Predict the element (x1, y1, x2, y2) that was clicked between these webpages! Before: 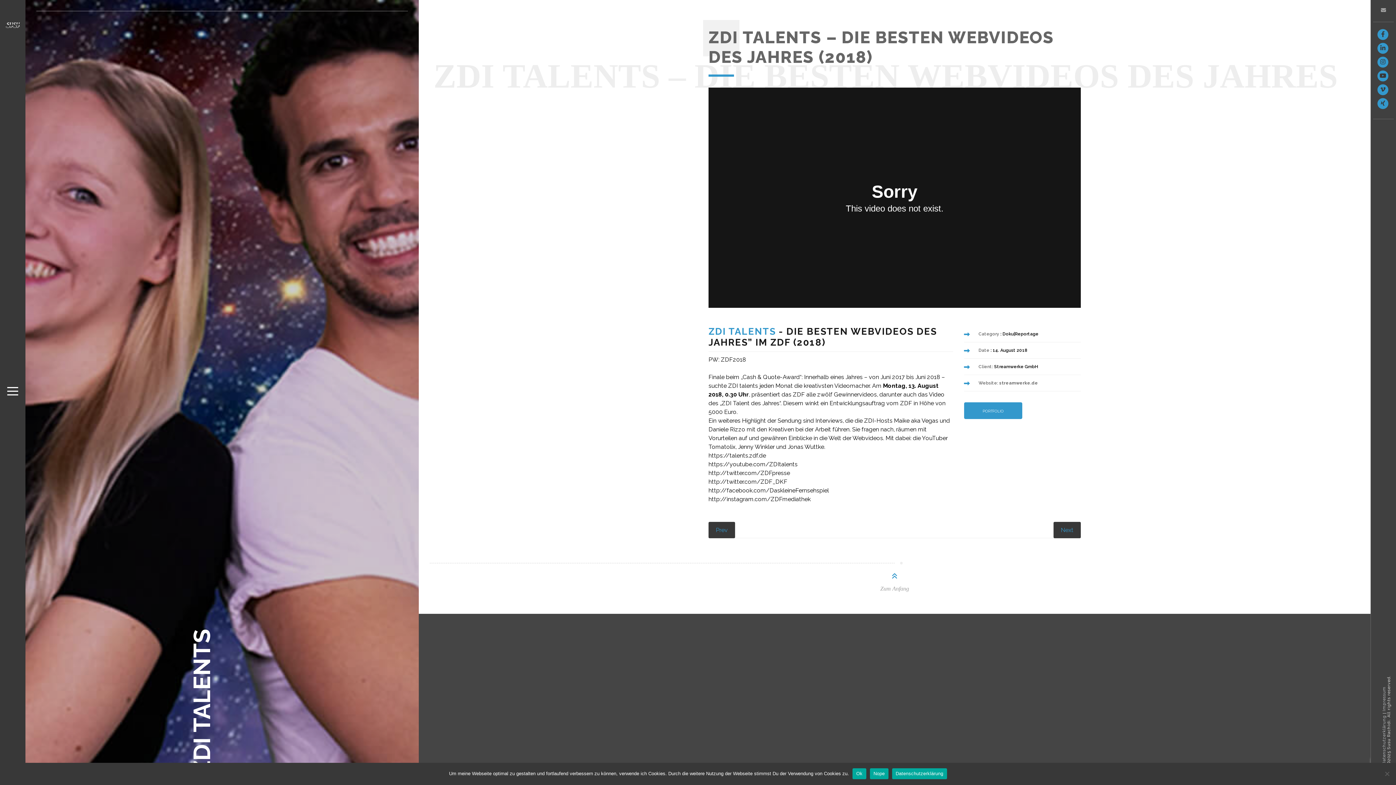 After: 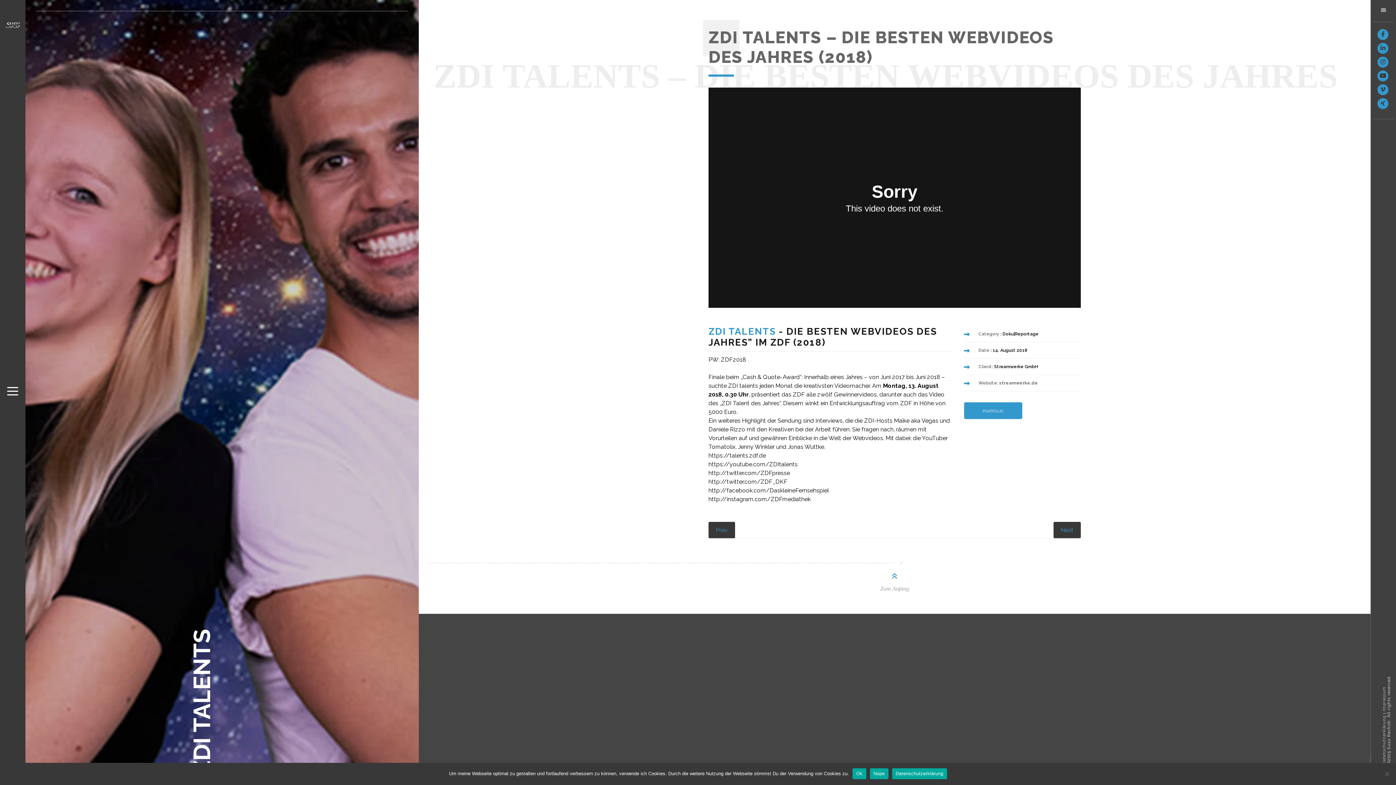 Action: label: http://twitter.com/ZDFpresse bbox: (708, 469, 790, 476)